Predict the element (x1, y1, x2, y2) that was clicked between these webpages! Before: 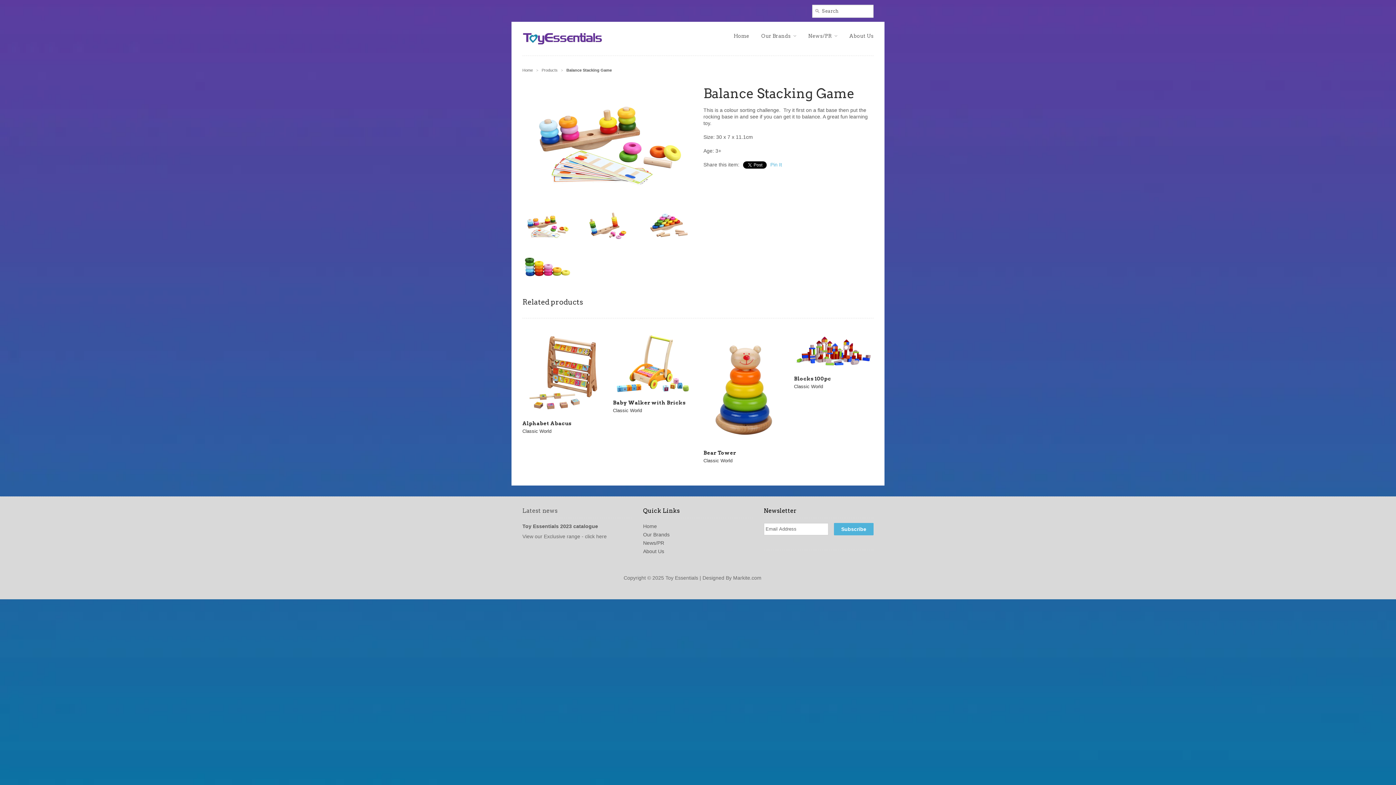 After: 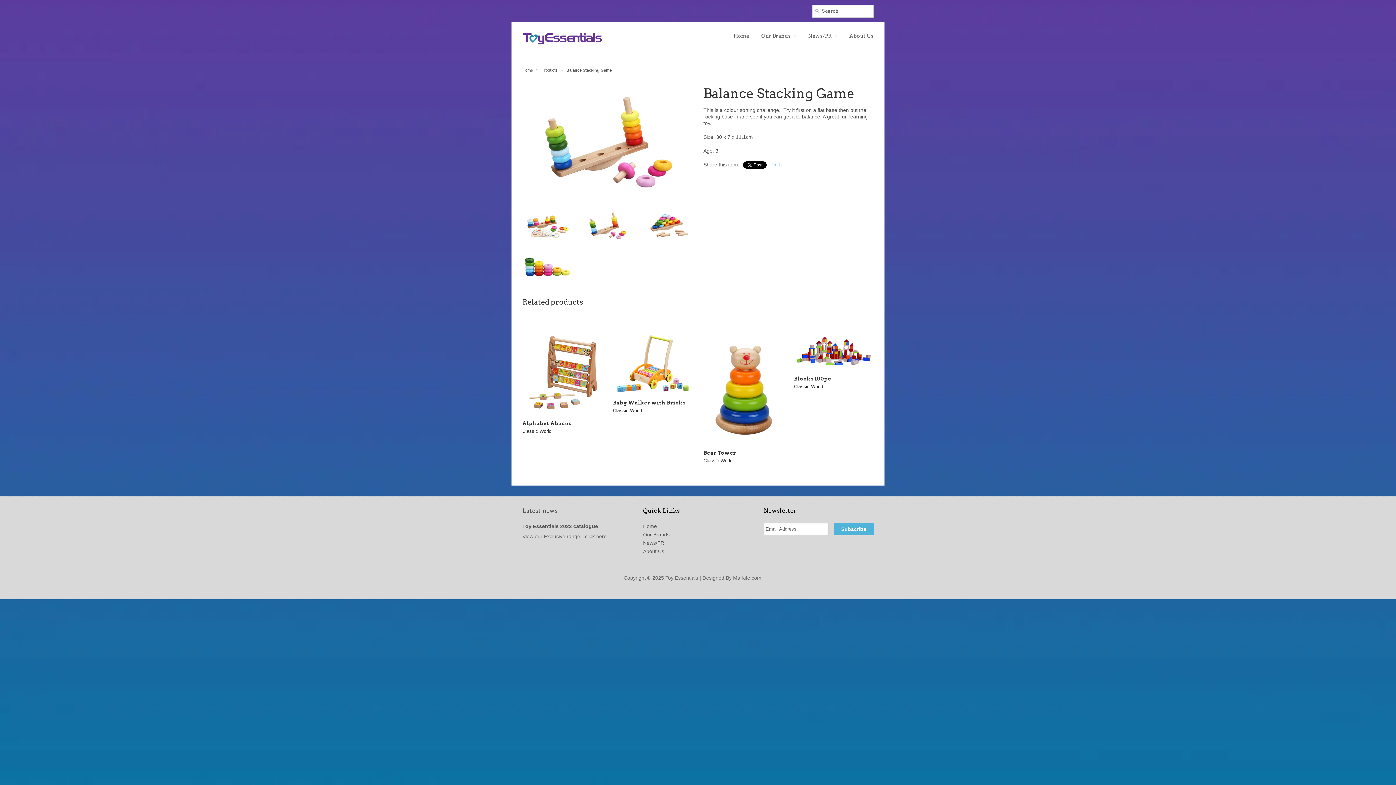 Action: bbox: (582, 237, 632, 243)